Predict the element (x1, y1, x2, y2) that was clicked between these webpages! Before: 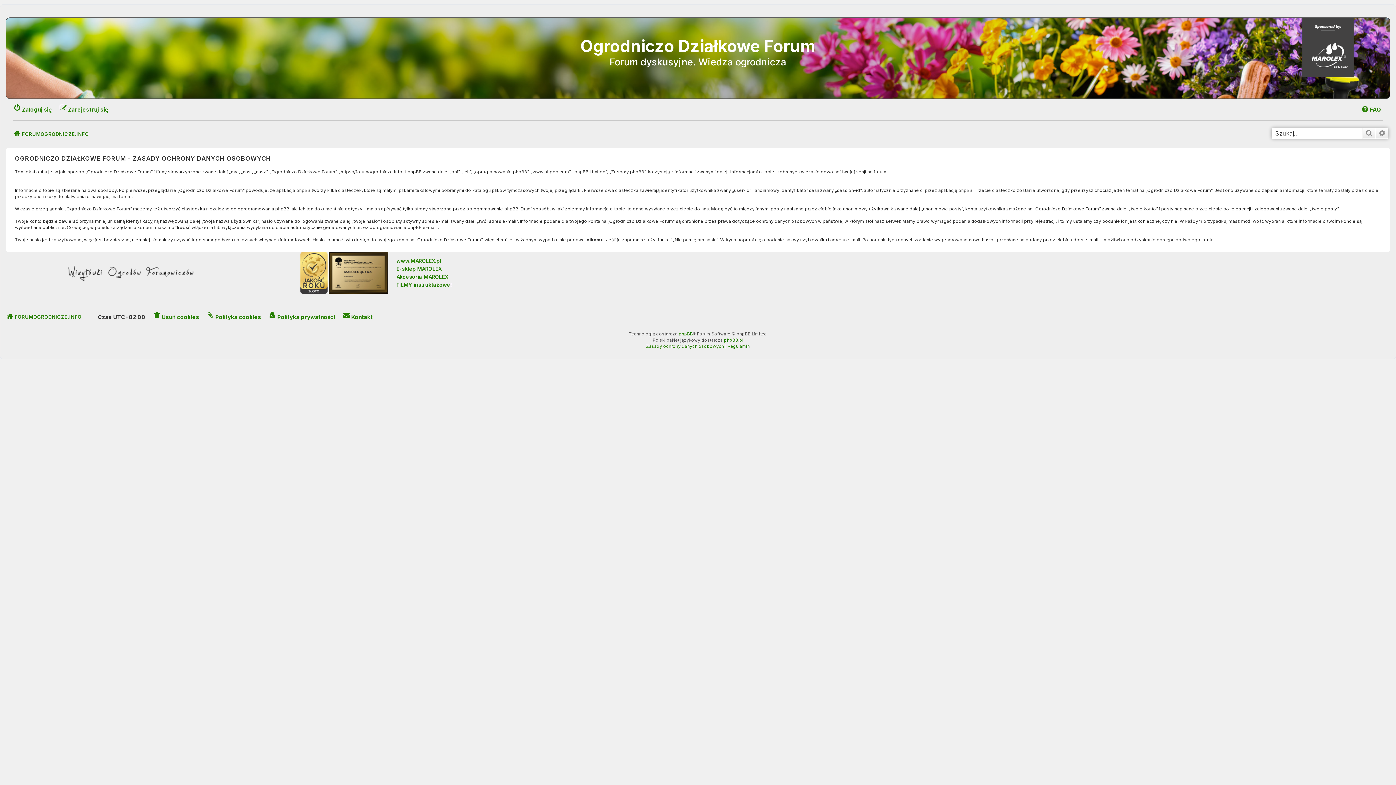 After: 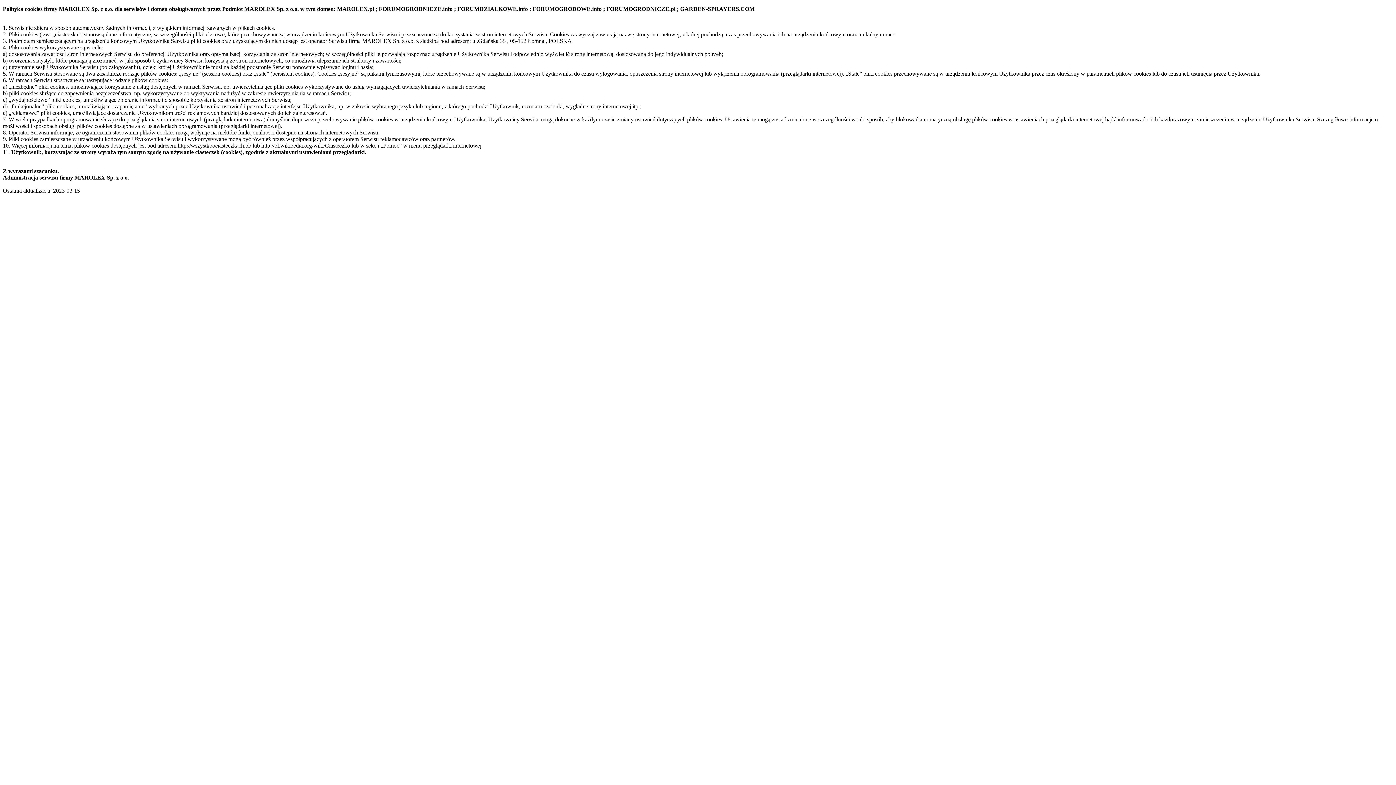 Action: label: Polityka cookies bbox: (206, 311, 261, 323)